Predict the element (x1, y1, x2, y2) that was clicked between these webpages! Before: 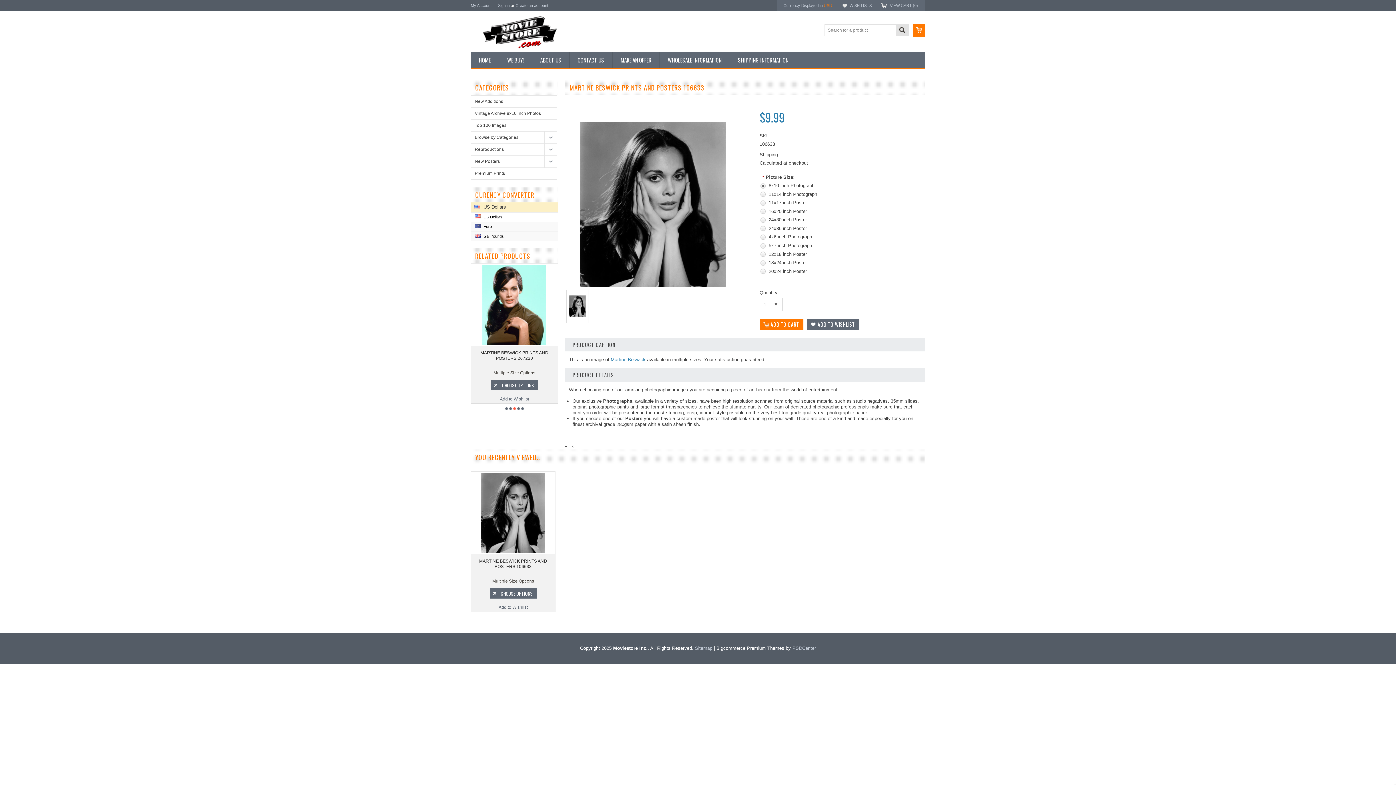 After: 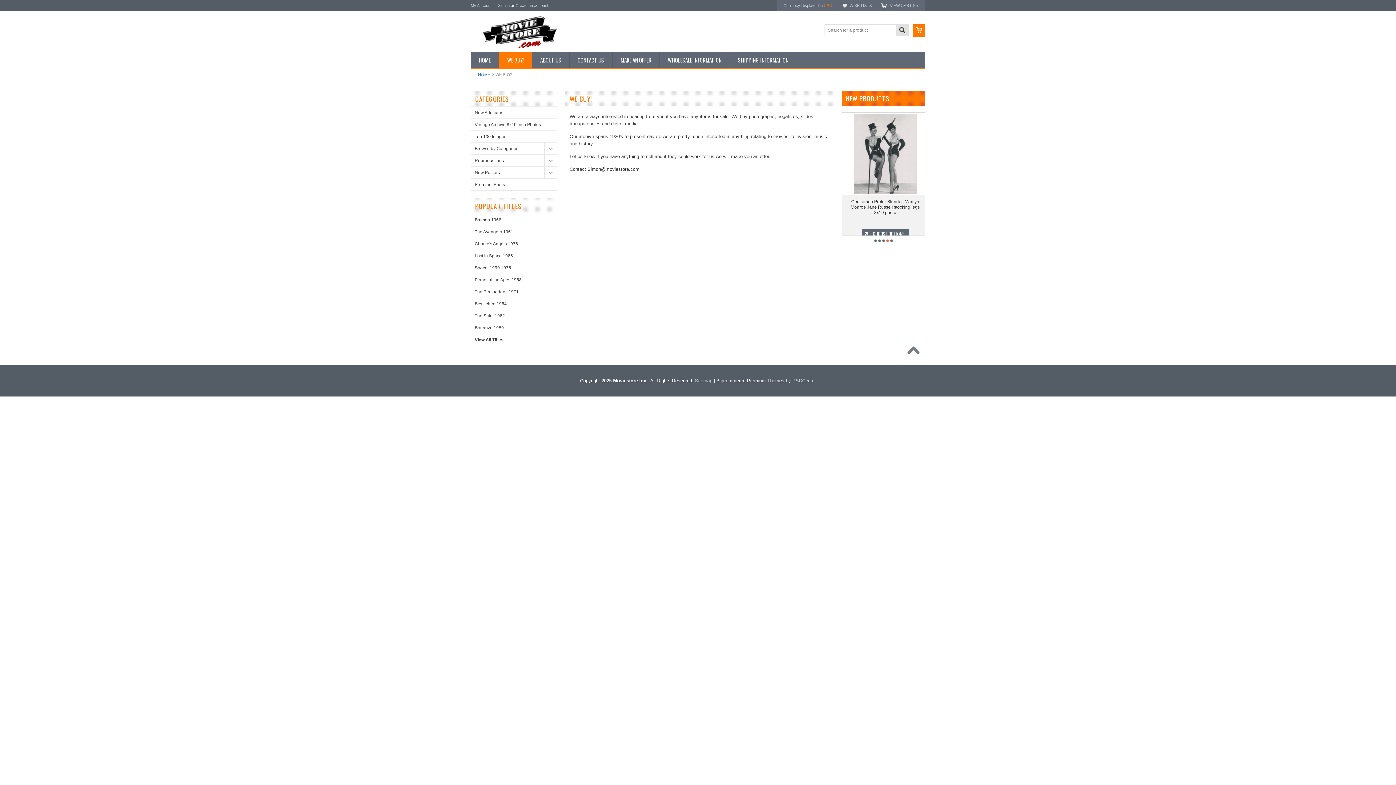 Action: label: WE BUY! bbox: (498, 52, 532, 68)